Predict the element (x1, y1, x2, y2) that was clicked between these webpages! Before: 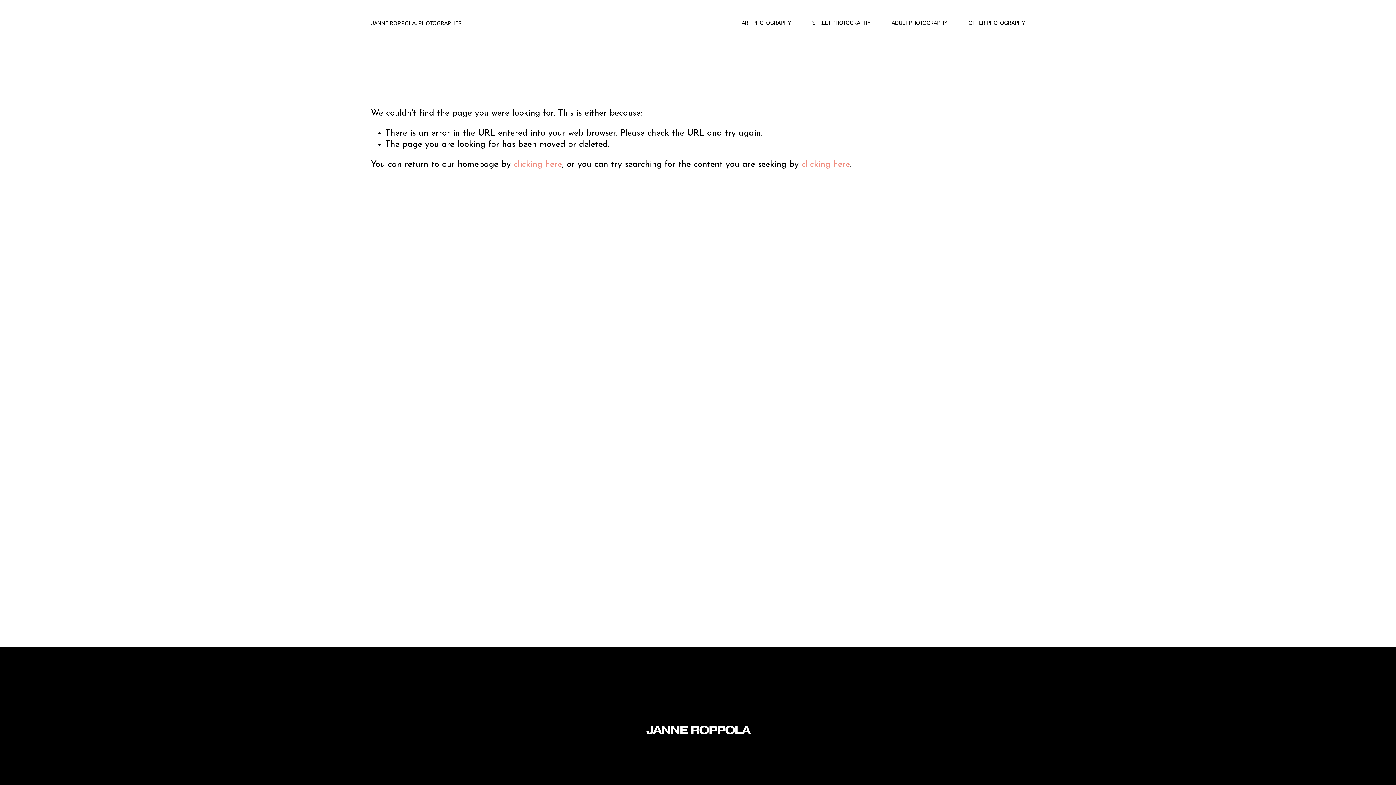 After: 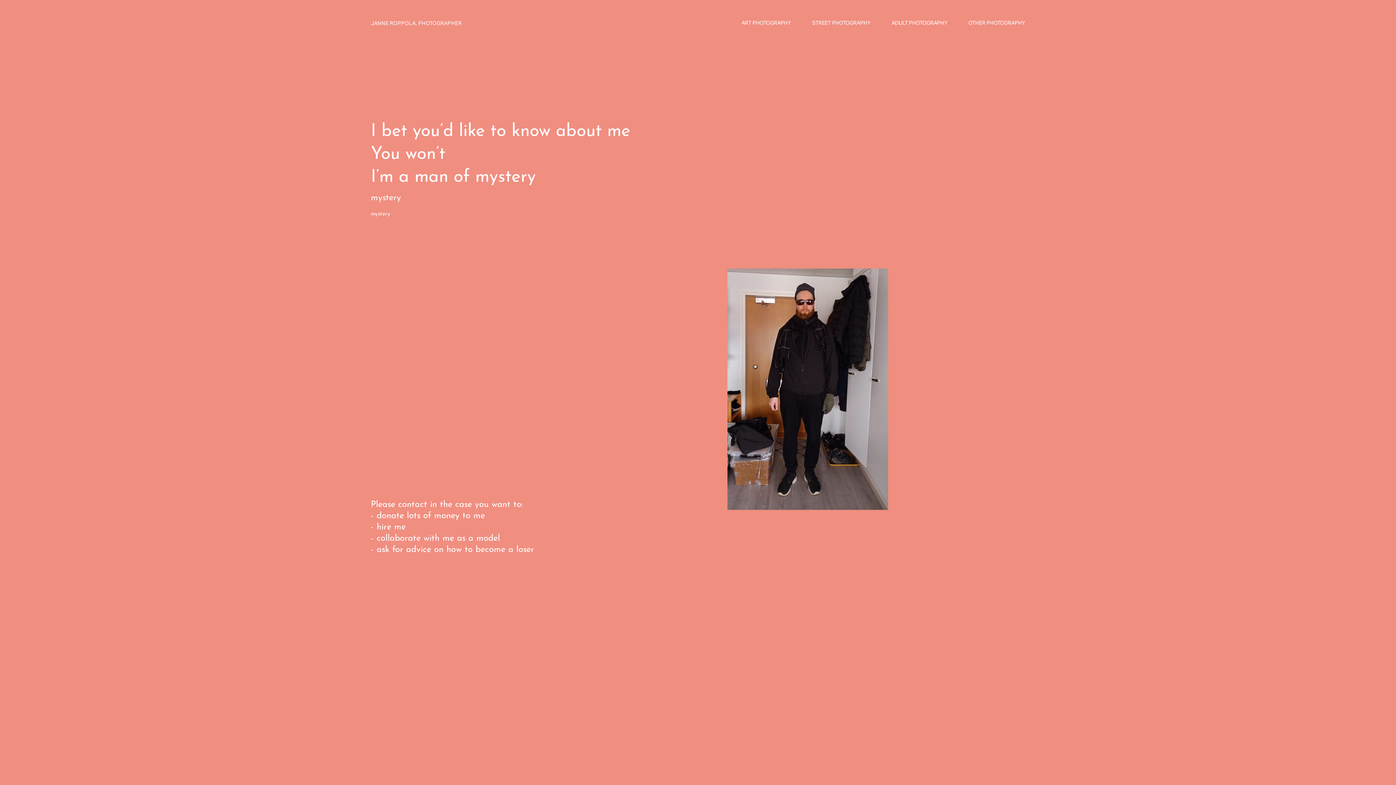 Action: bbox: (513, 160, 562, 169) label: clicking here